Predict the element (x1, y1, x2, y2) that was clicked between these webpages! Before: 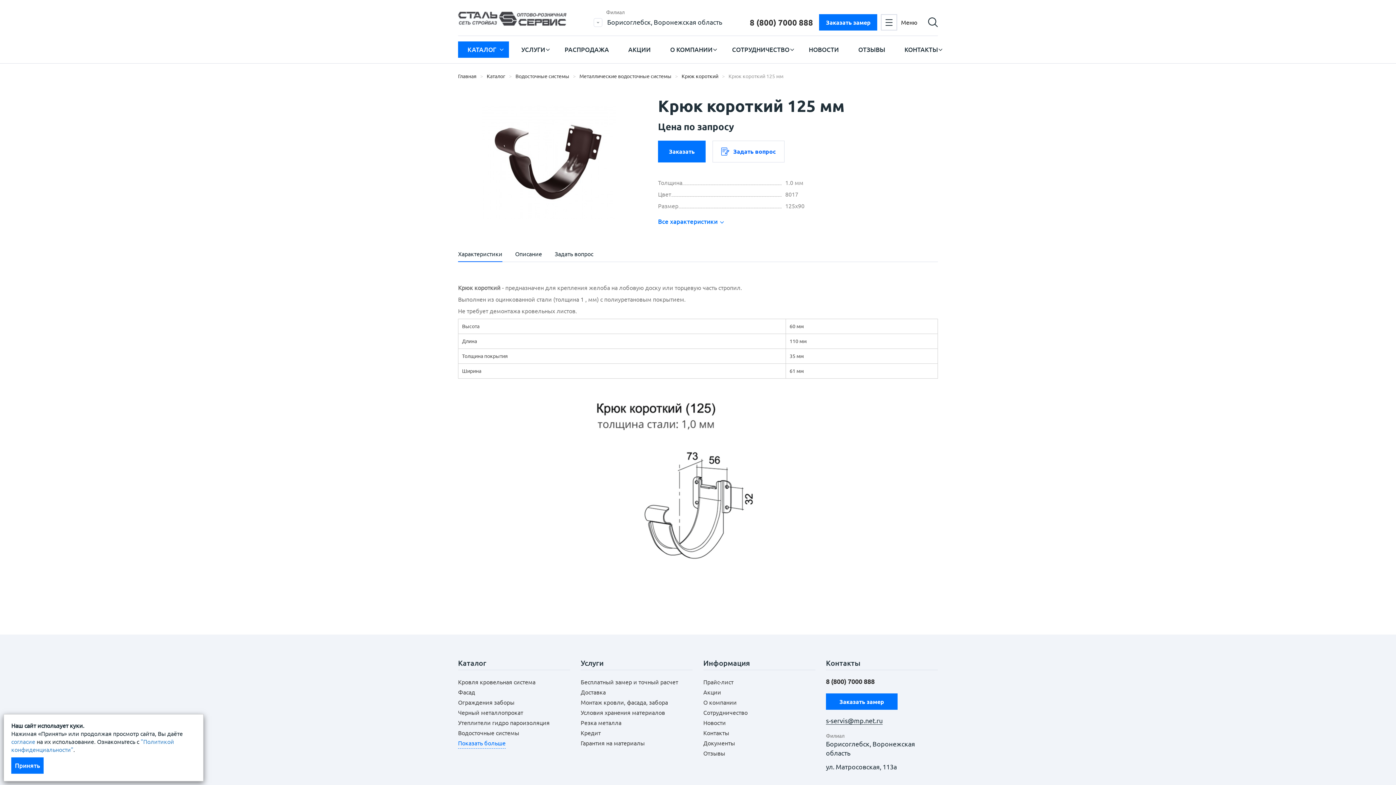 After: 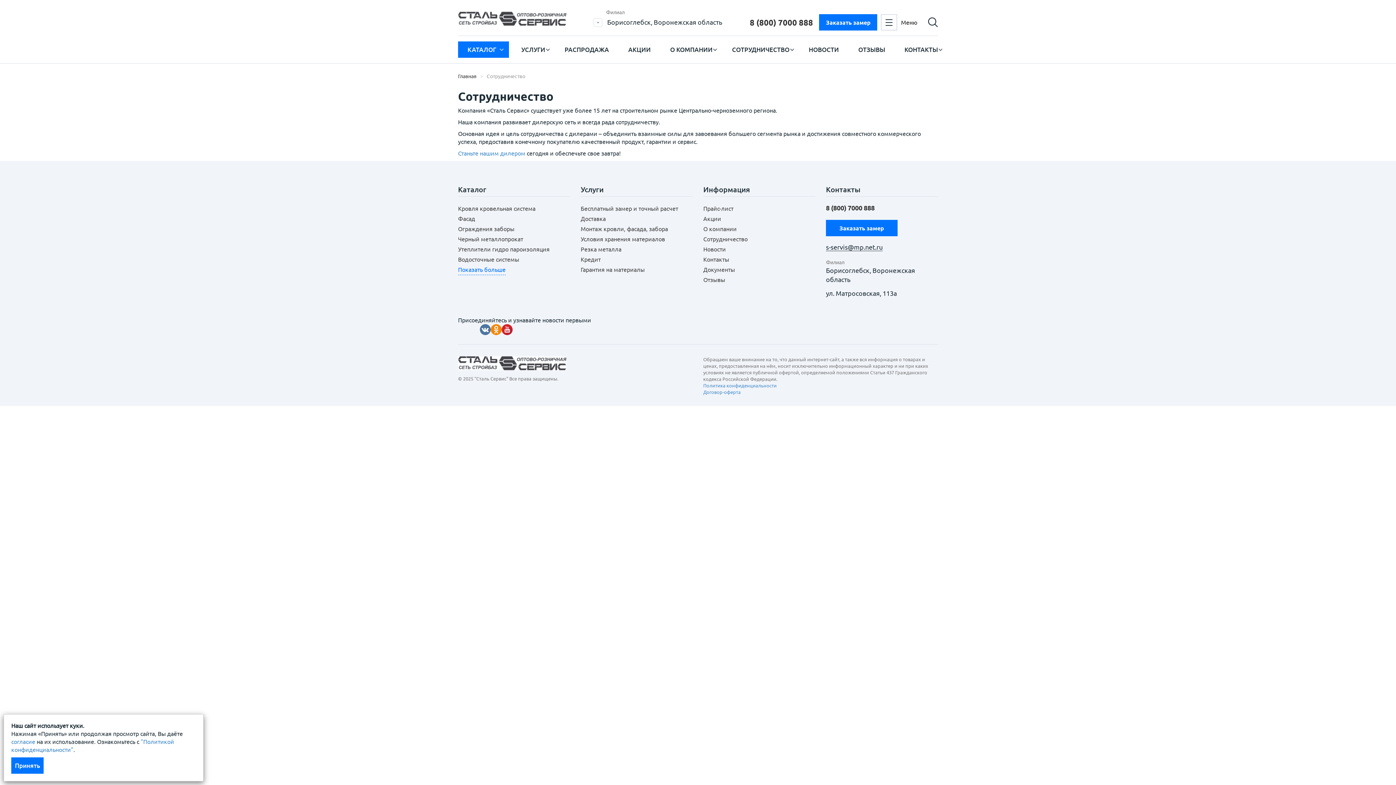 Action: bbox: (703, 709, 747, 716) label: Сотрудничество